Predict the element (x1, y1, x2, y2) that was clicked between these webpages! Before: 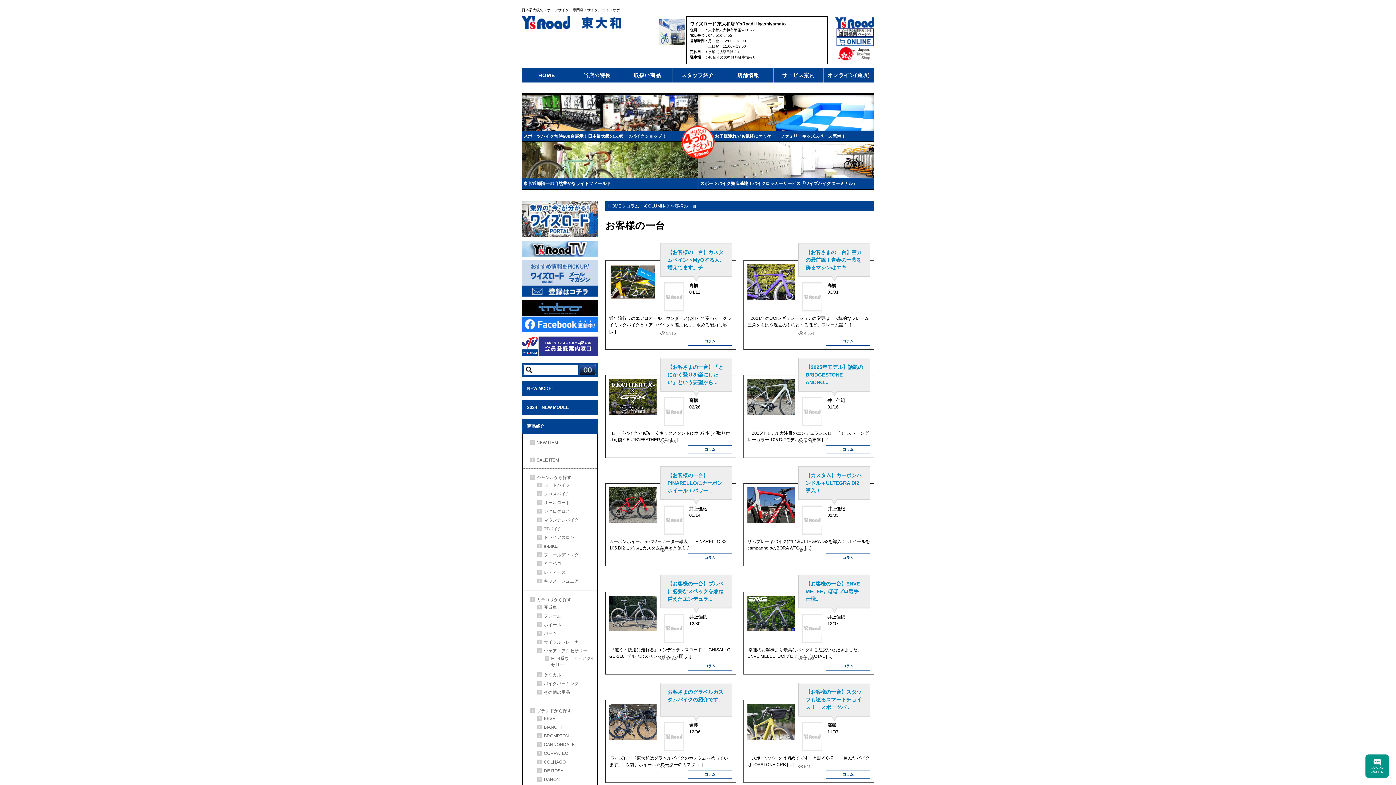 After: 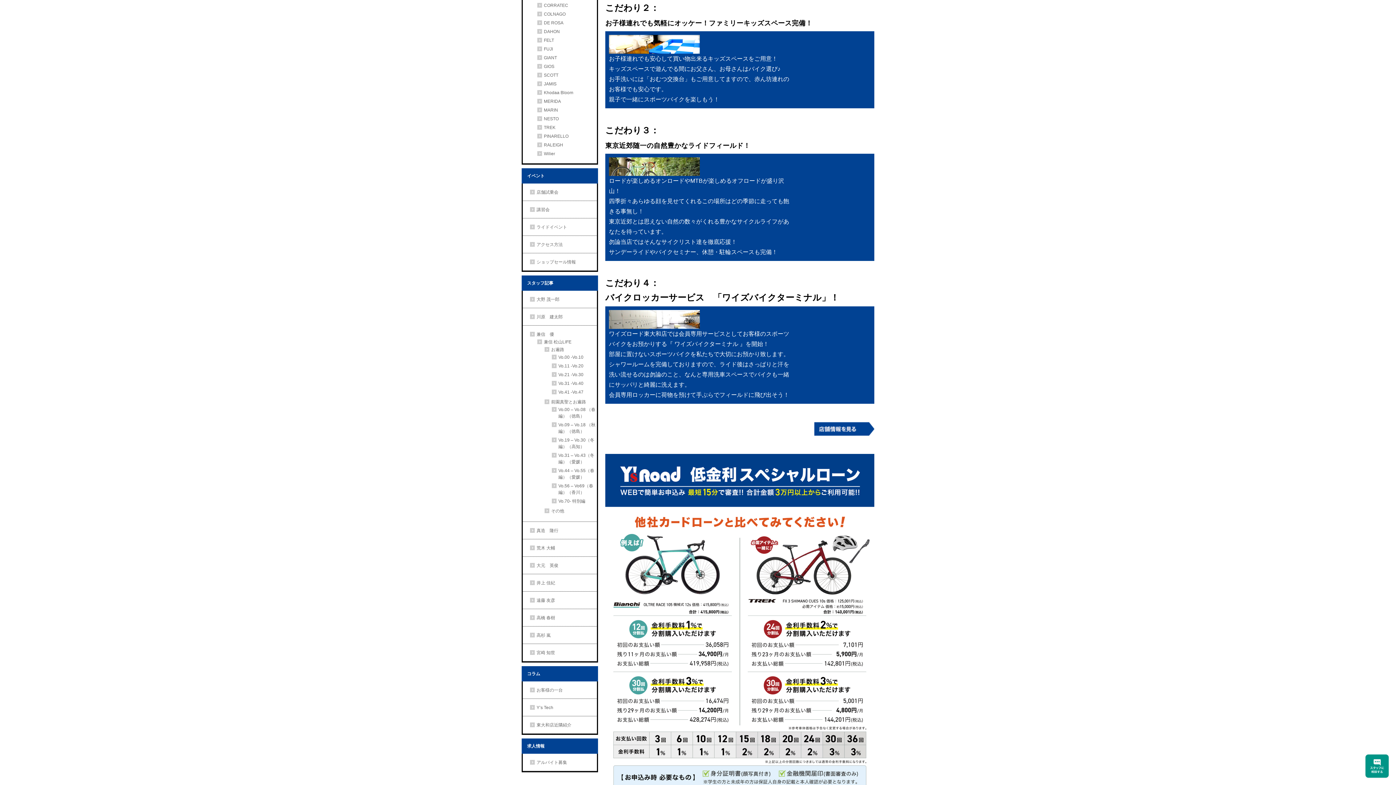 Action: bbox: (698, 94, 874, 131)